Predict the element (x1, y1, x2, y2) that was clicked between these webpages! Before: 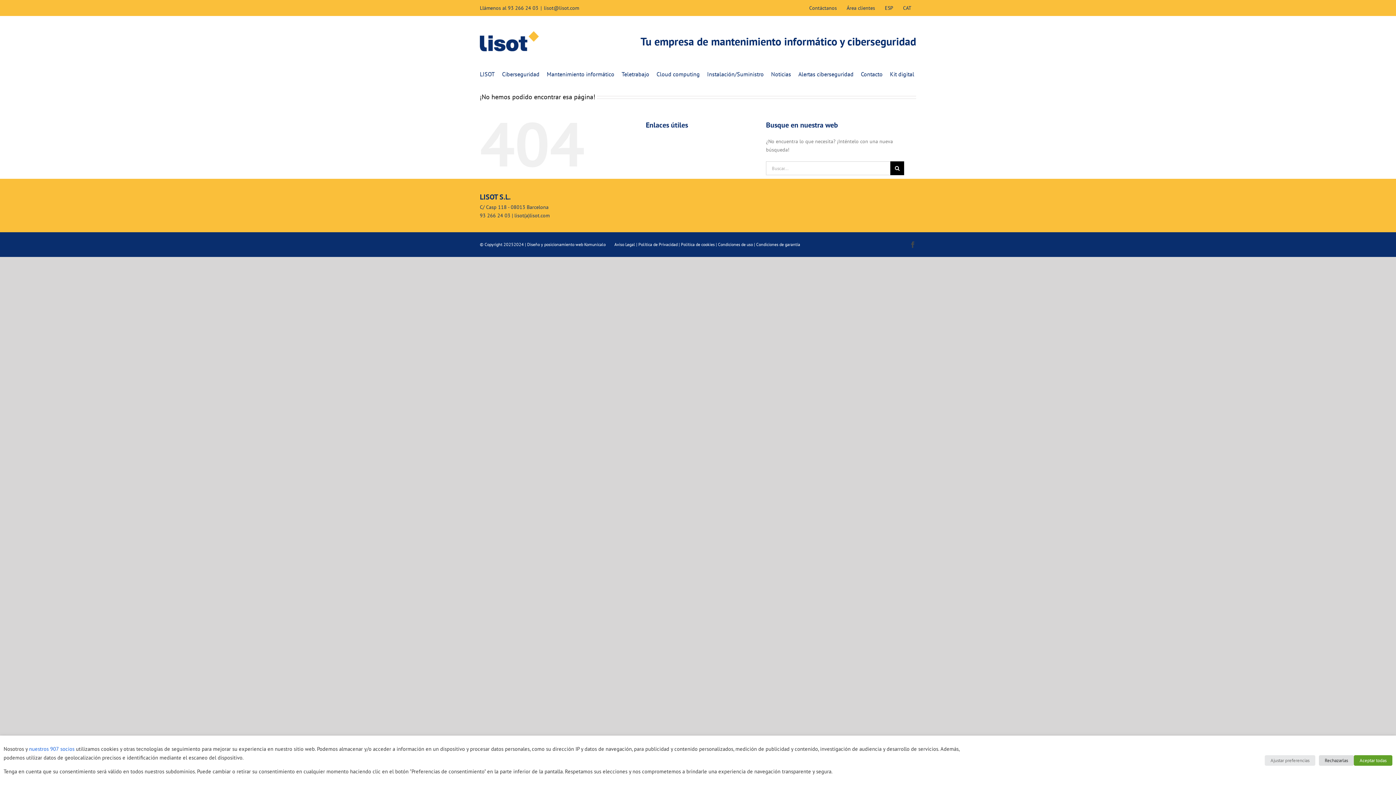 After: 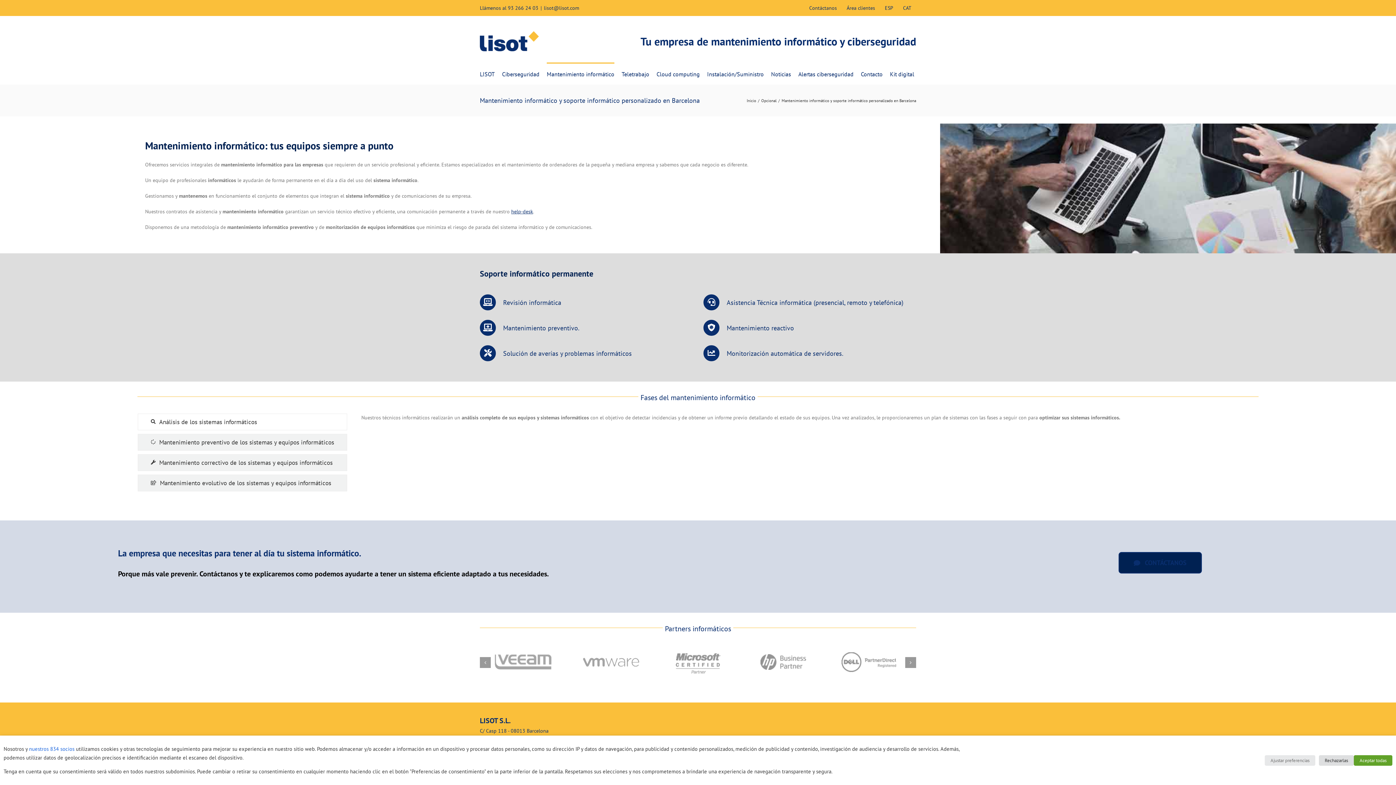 Action: label: Mantenimiento informático bbox: (546, 62, 614, 84)